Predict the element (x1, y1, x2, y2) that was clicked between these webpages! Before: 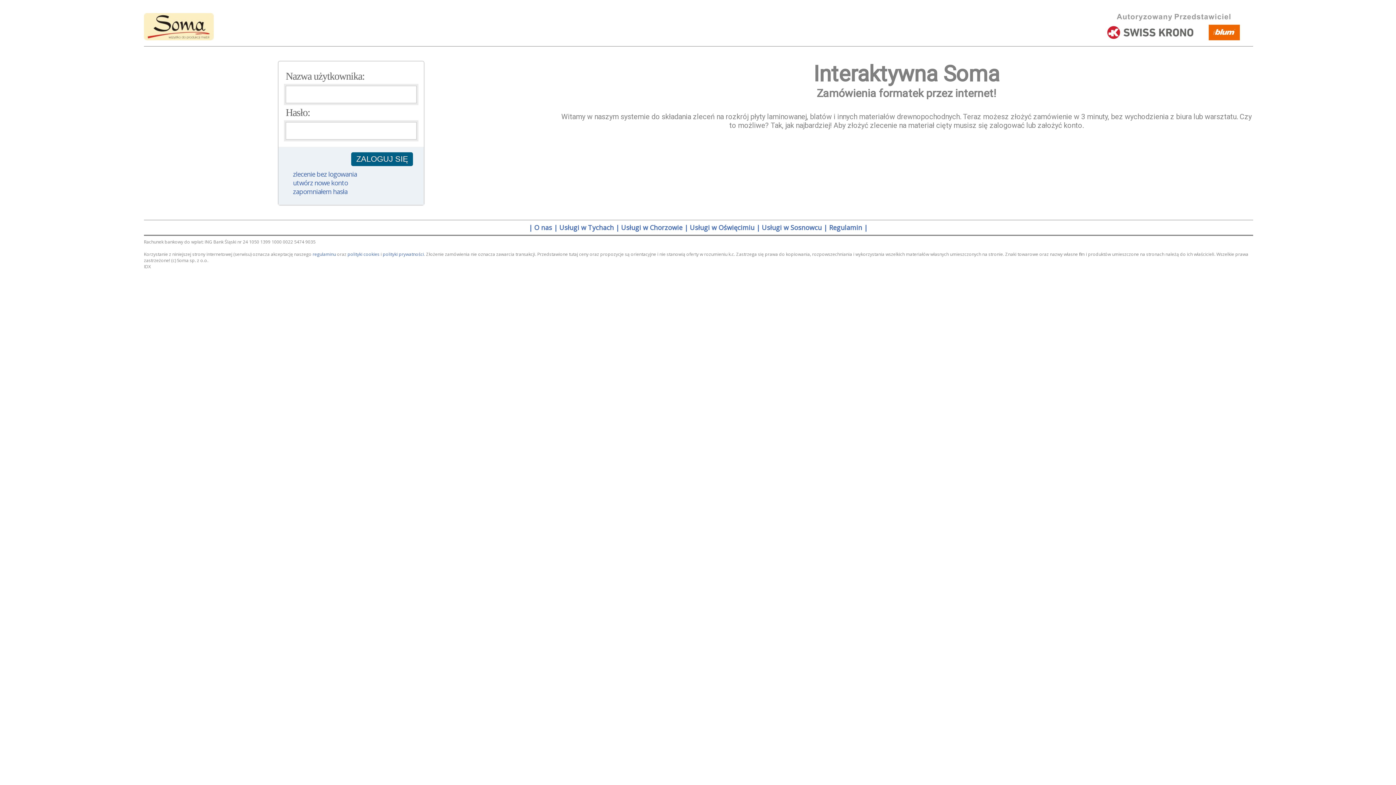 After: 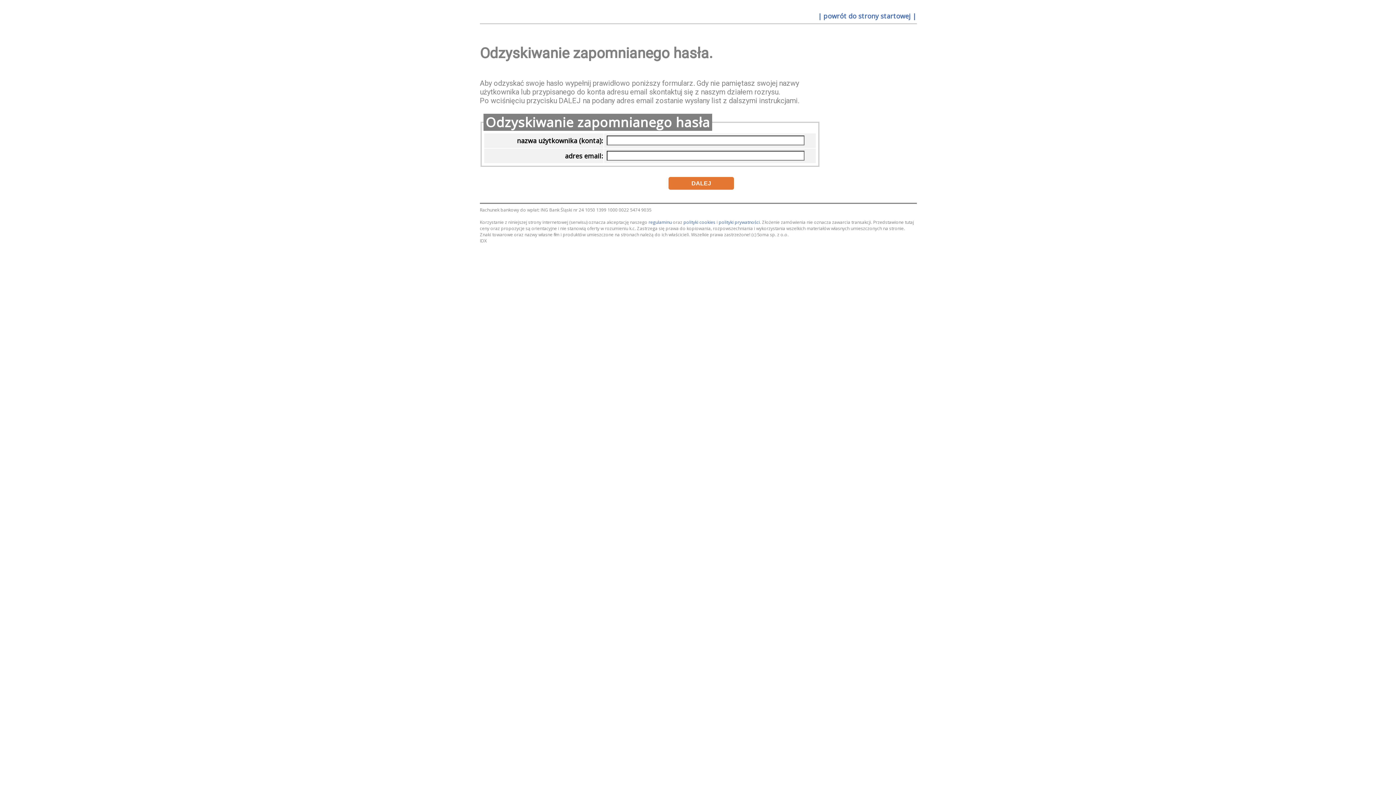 Action: label: zapomniałem hasła bbox: (293, 187, 347, 196)